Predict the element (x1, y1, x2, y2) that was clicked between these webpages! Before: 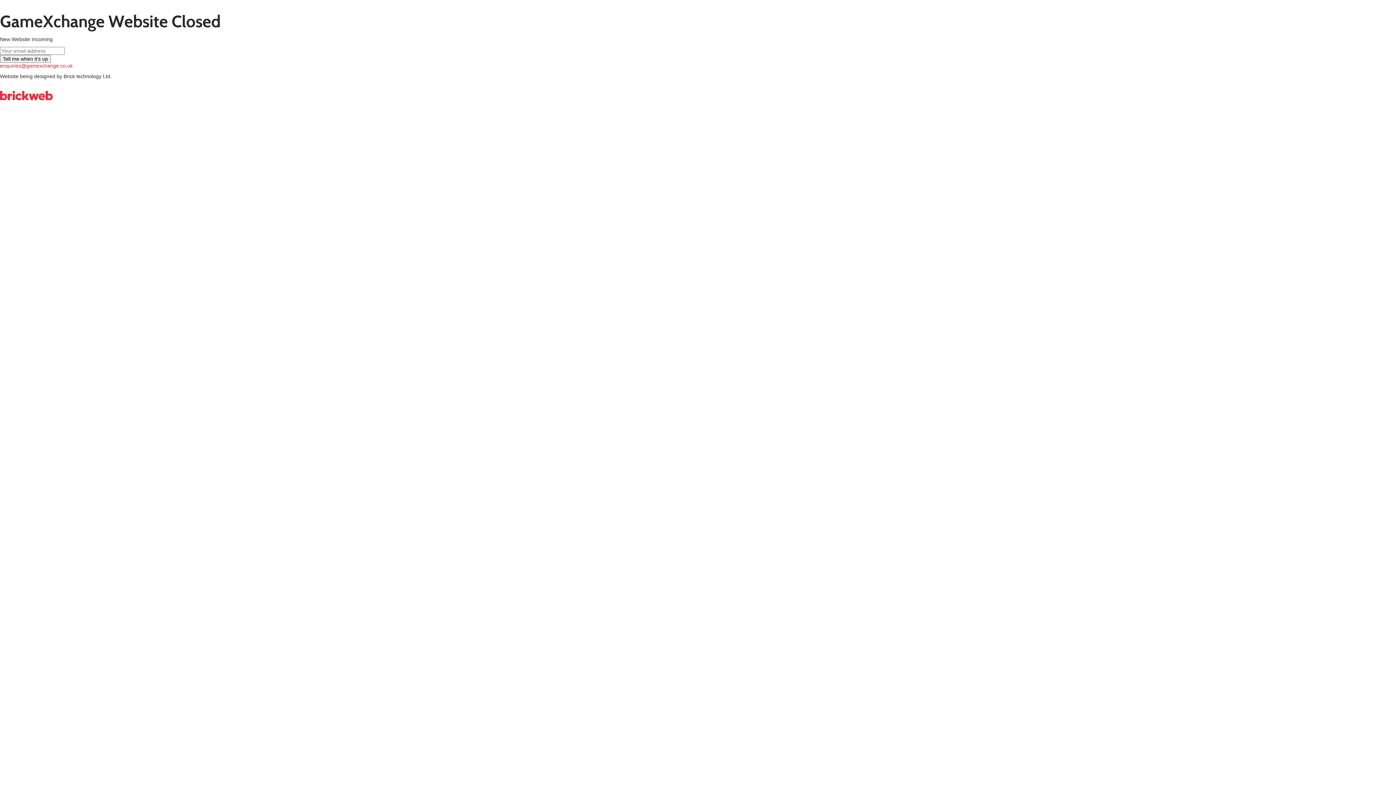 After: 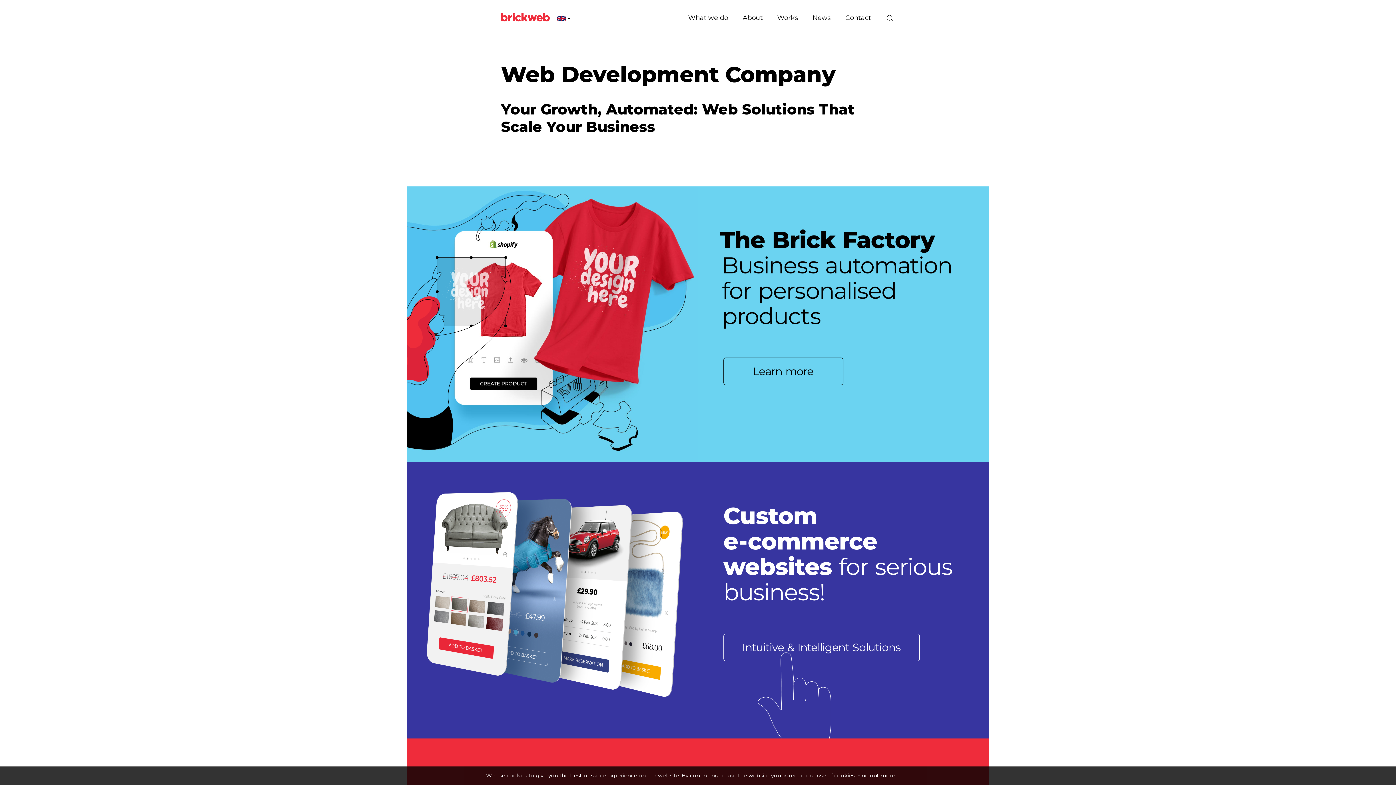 Action: bbox: (0, 95, 52, 101)